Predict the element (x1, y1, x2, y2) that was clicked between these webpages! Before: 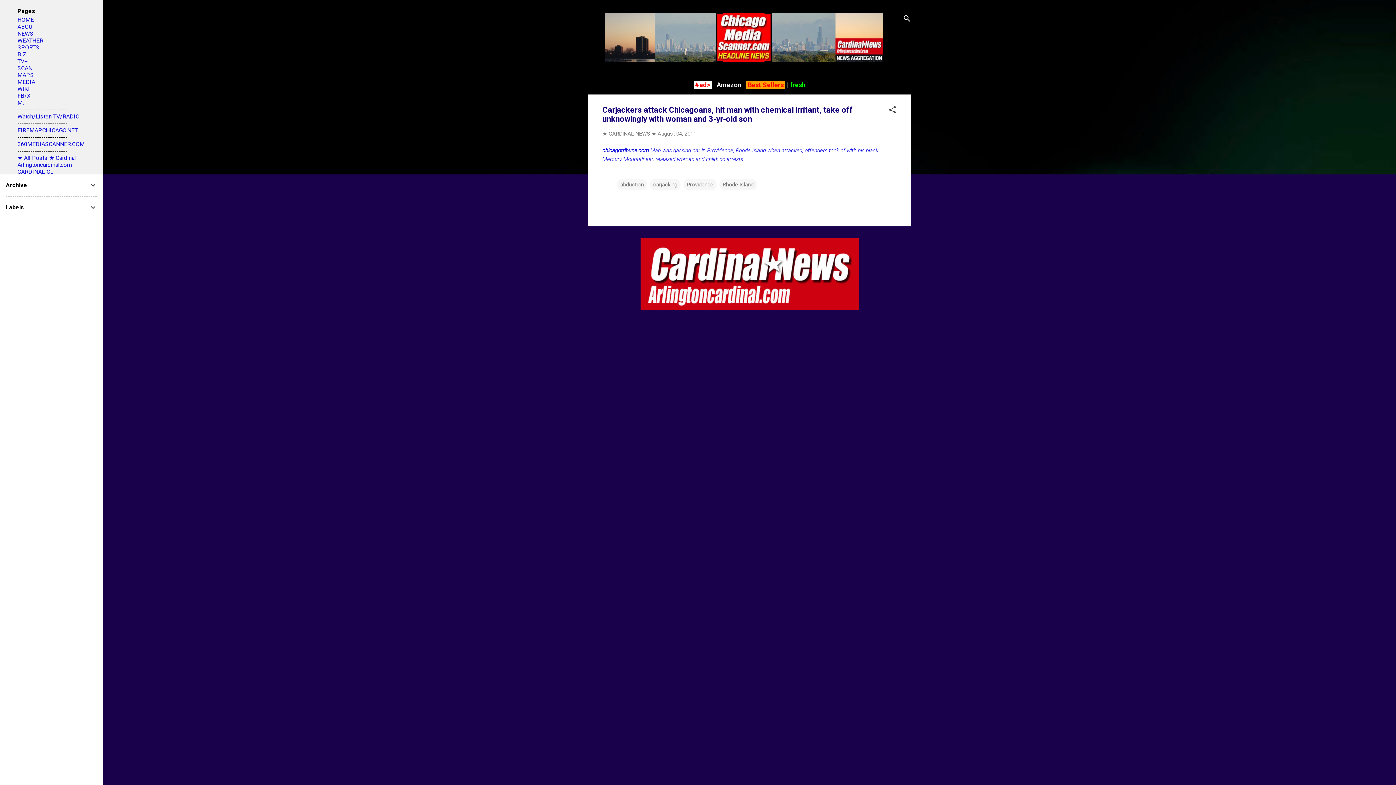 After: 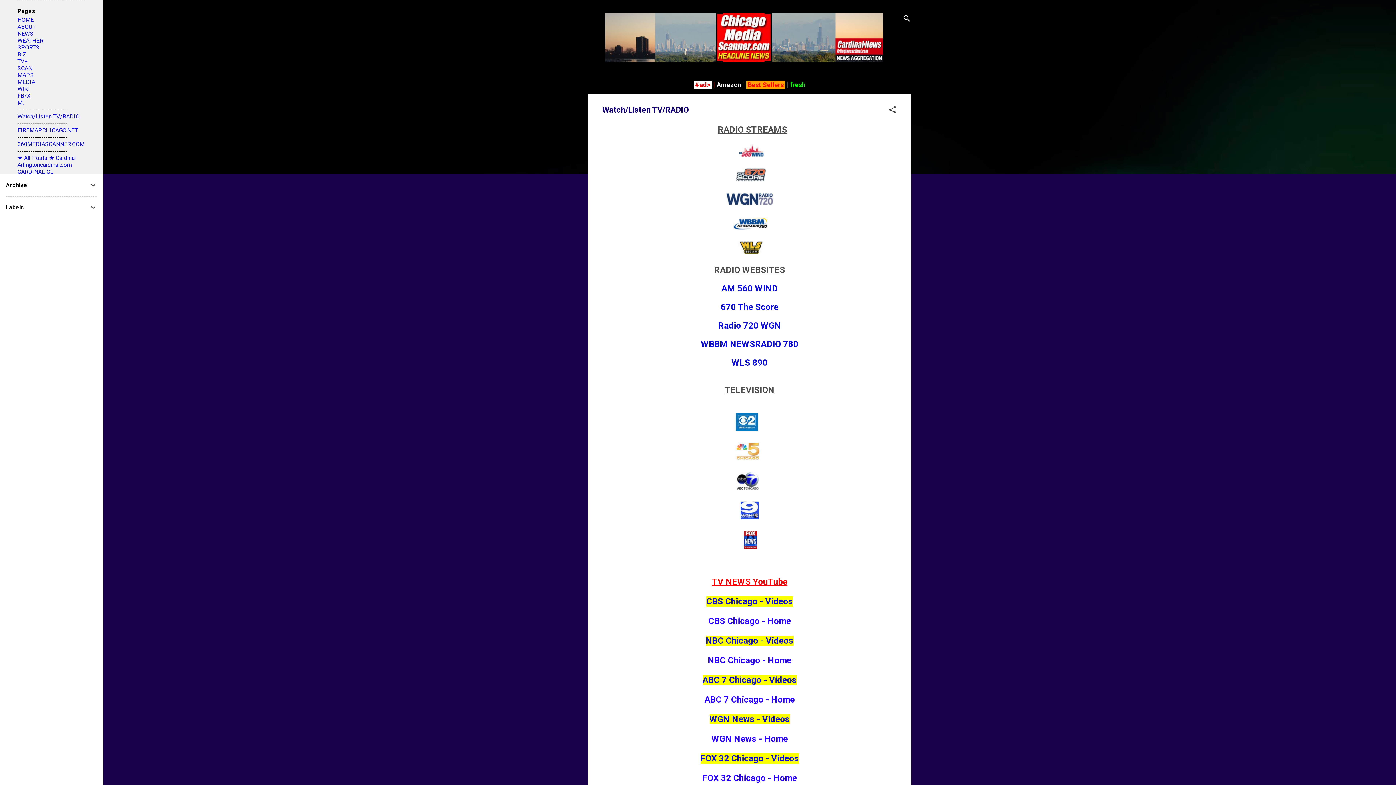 Action: label: Watch/Listen TV/RADIO bbox: (17, 113, 79, 120)